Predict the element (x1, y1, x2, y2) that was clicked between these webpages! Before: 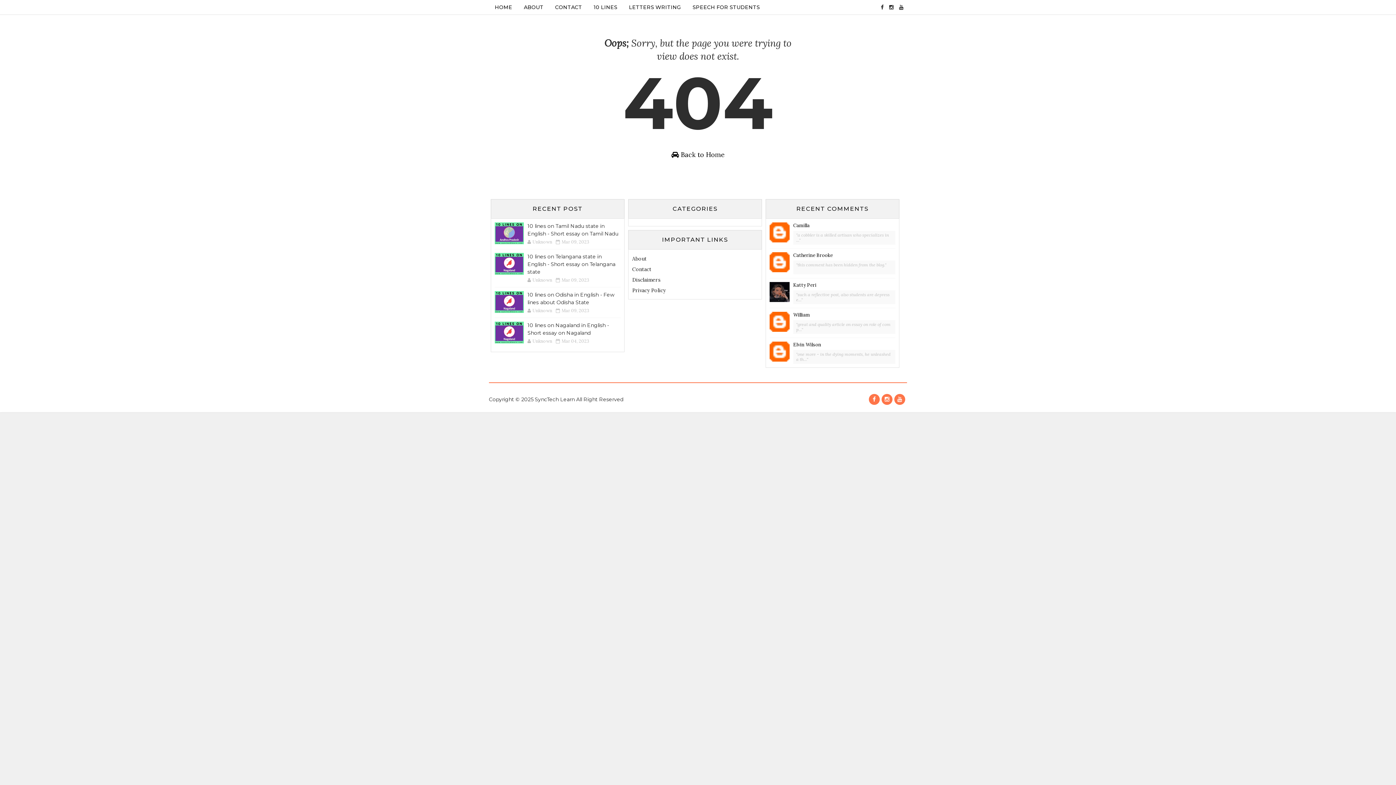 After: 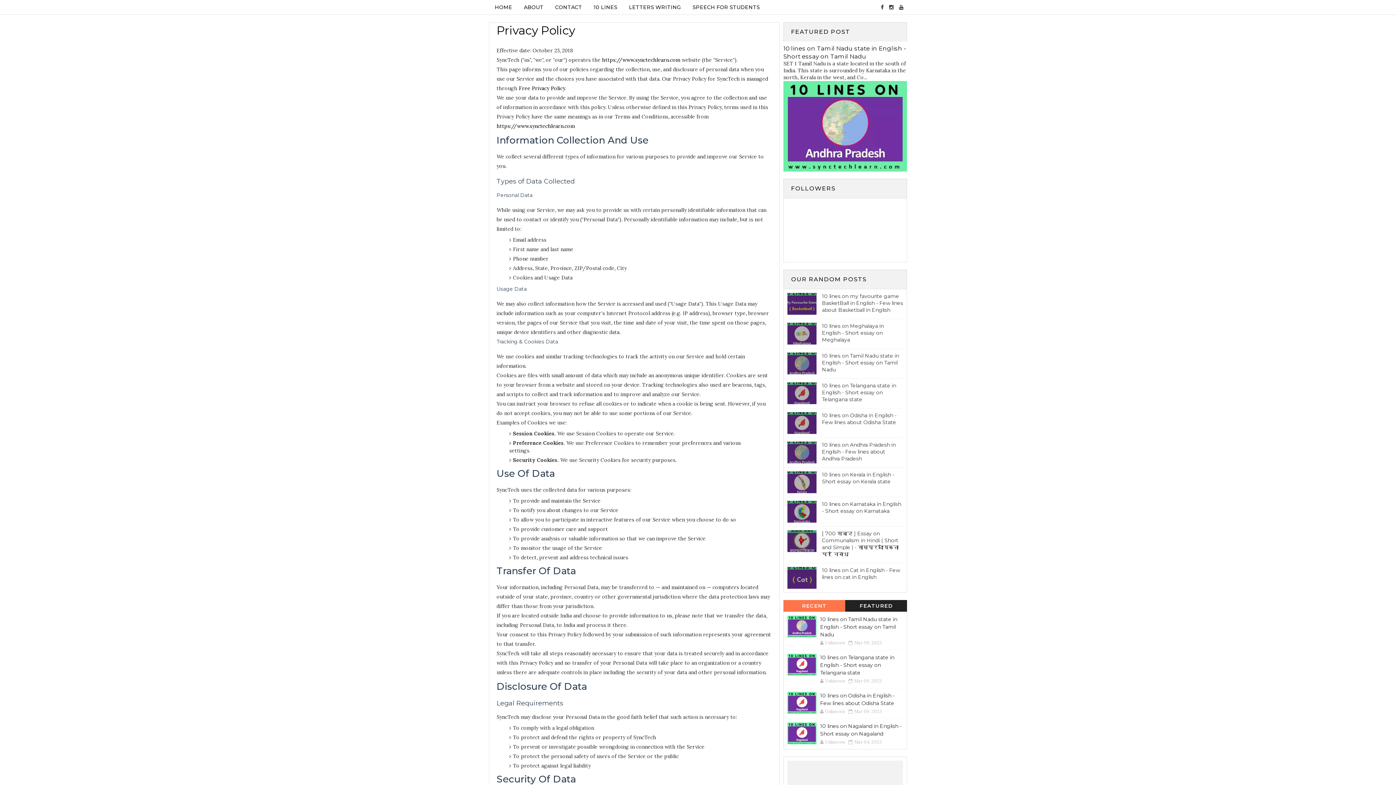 Action: bbox: (632, 287, 665, 293) label: Privacy Policy